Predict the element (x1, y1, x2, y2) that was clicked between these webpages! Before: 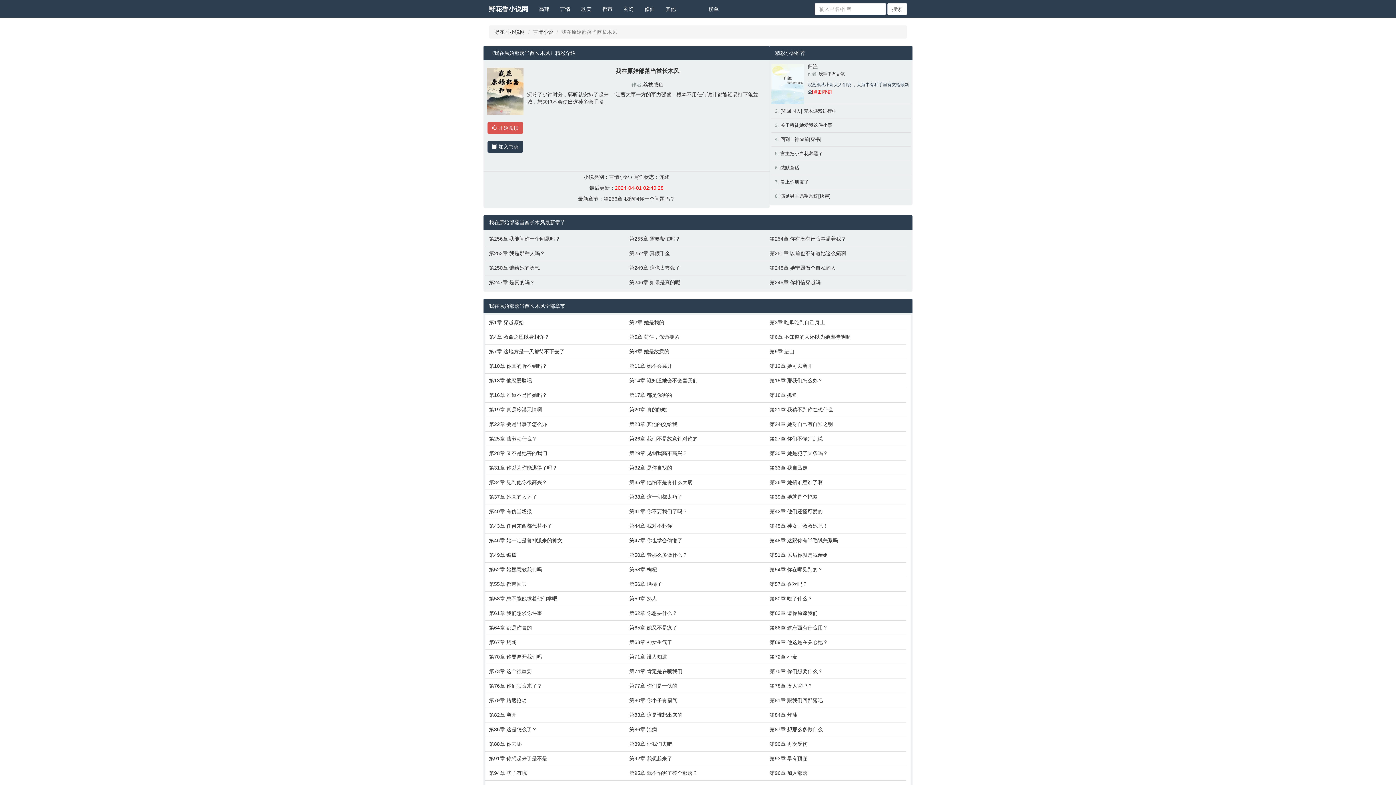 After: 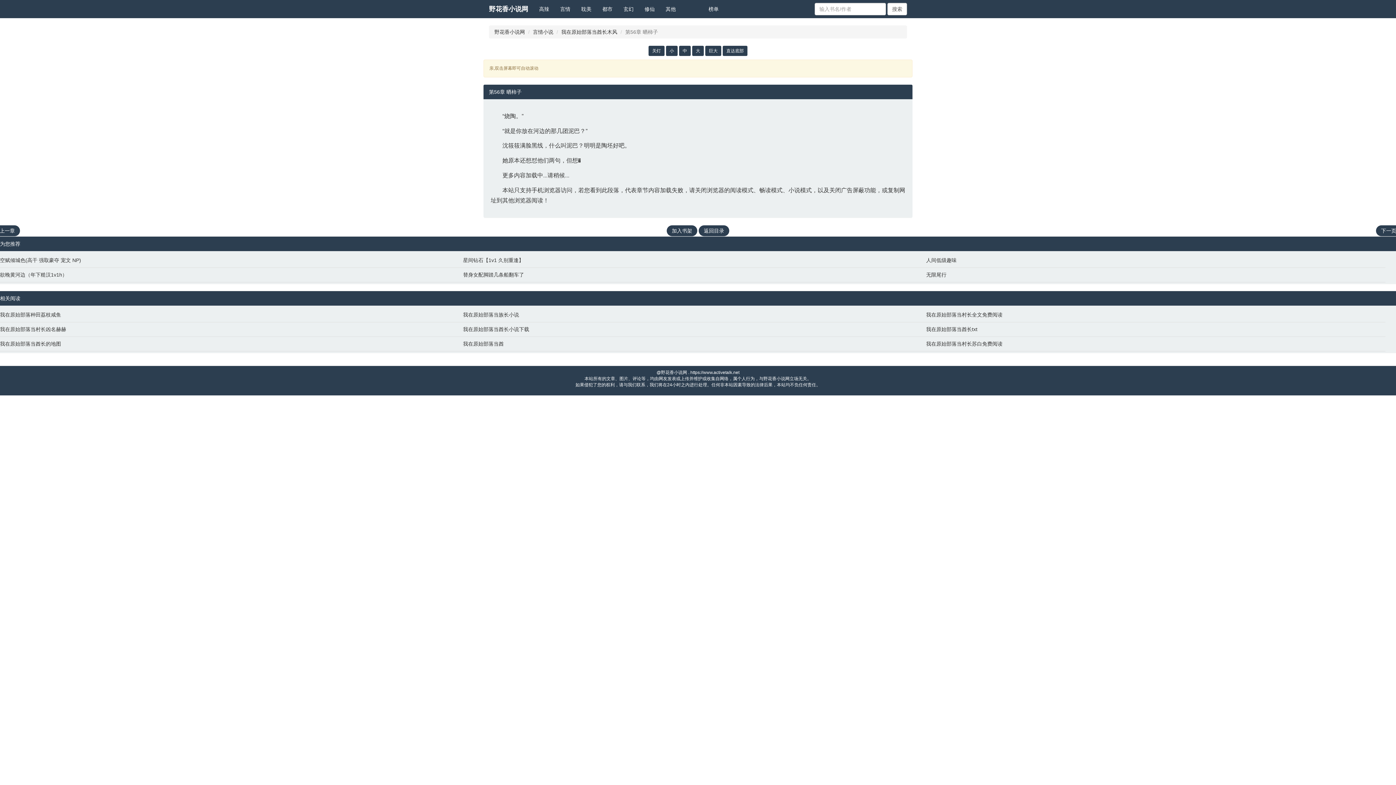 Action: label: 第56章 晒柿子 bbox: (629, 580, 762, 588)